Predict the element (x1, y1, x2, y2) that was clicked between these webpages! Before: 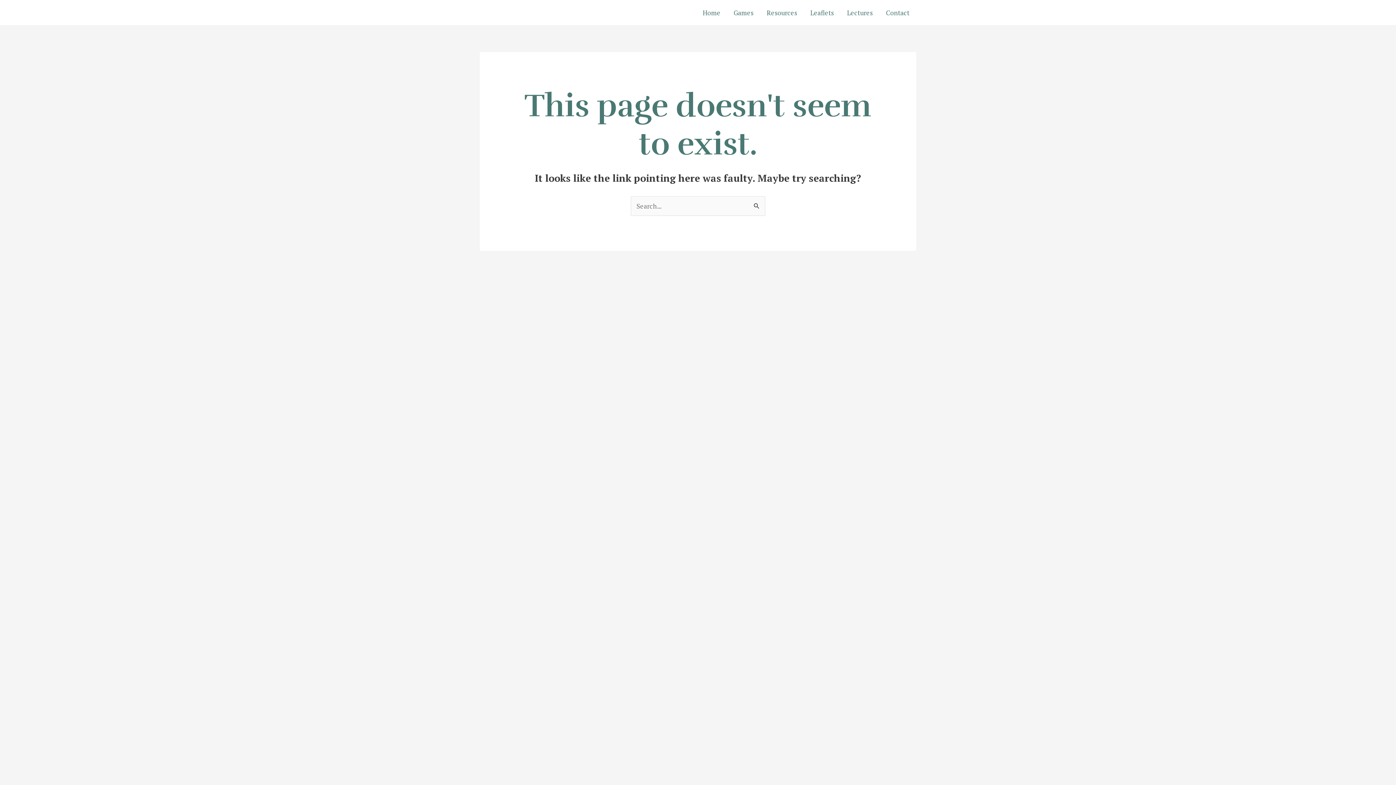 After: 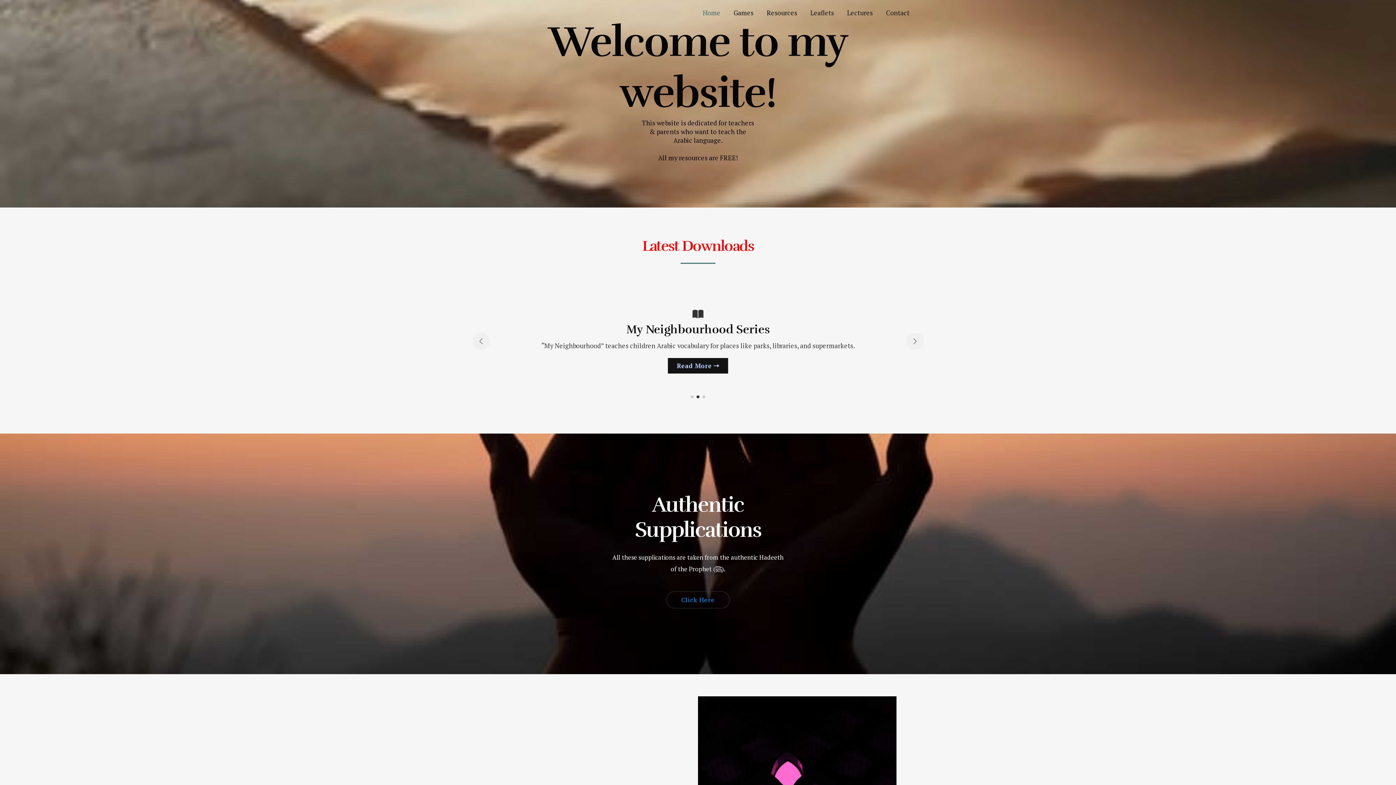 Action: bbox: (696, 0, 727, 25) label: Home